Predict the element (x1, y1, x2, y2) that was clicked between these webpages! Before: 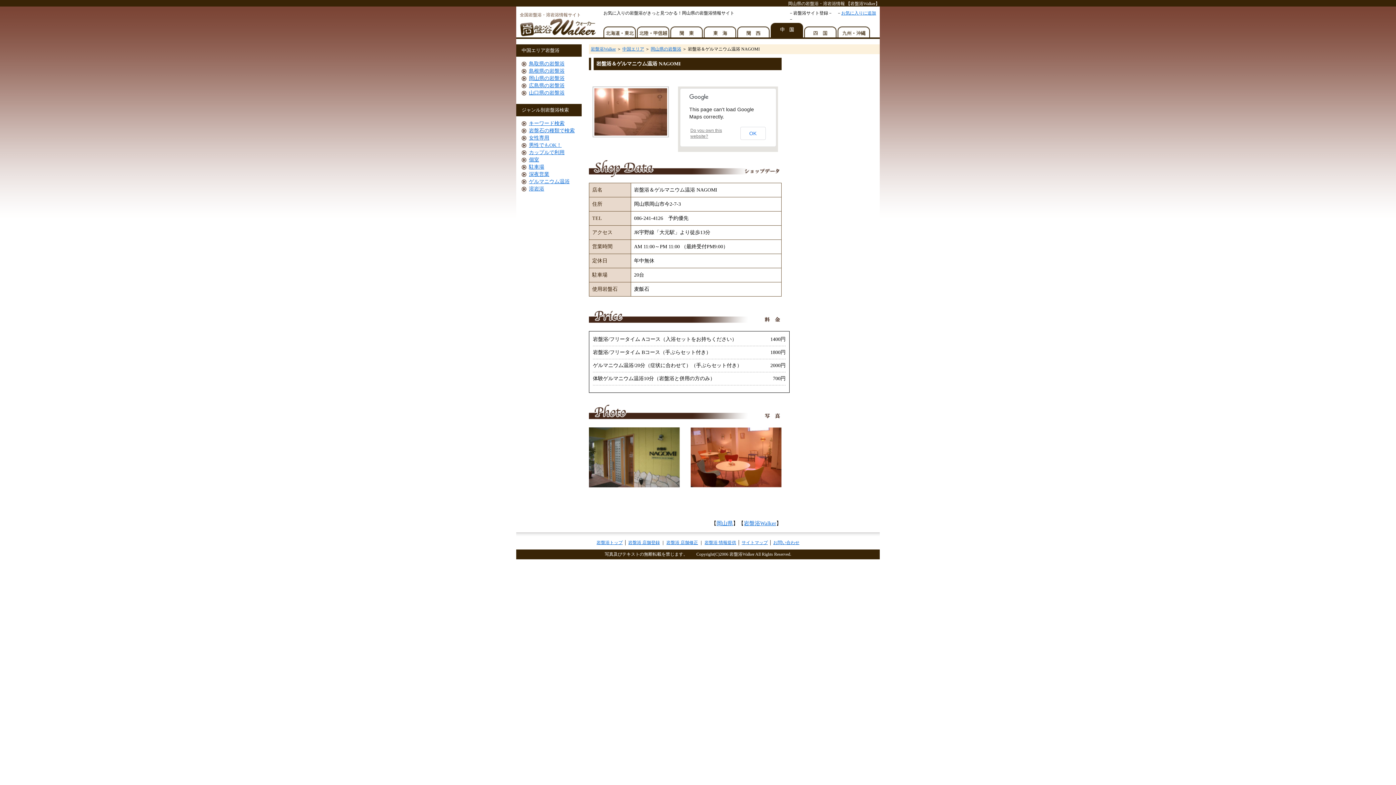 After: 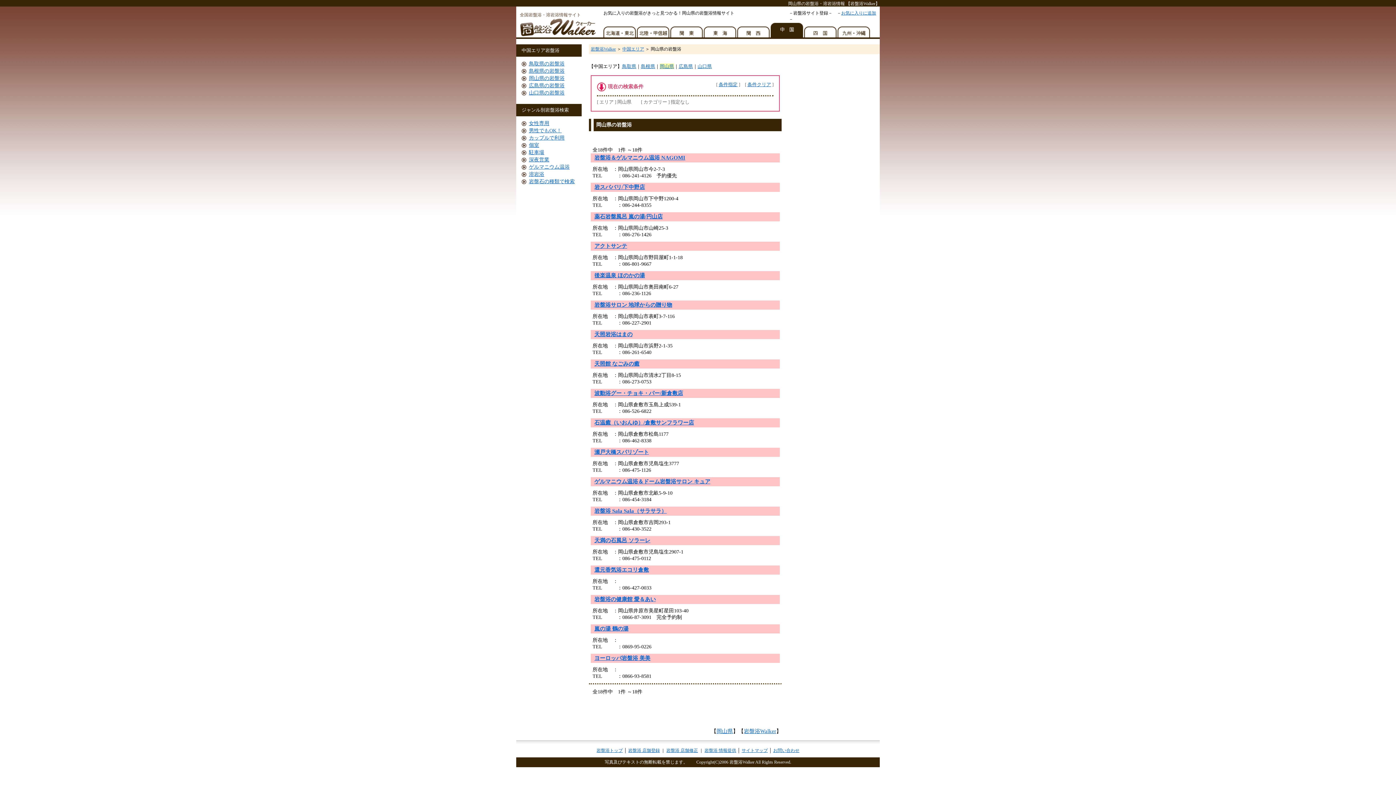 Action: label: 岡山県の岩盤浴 bbox: (650, 46, 681, 51)